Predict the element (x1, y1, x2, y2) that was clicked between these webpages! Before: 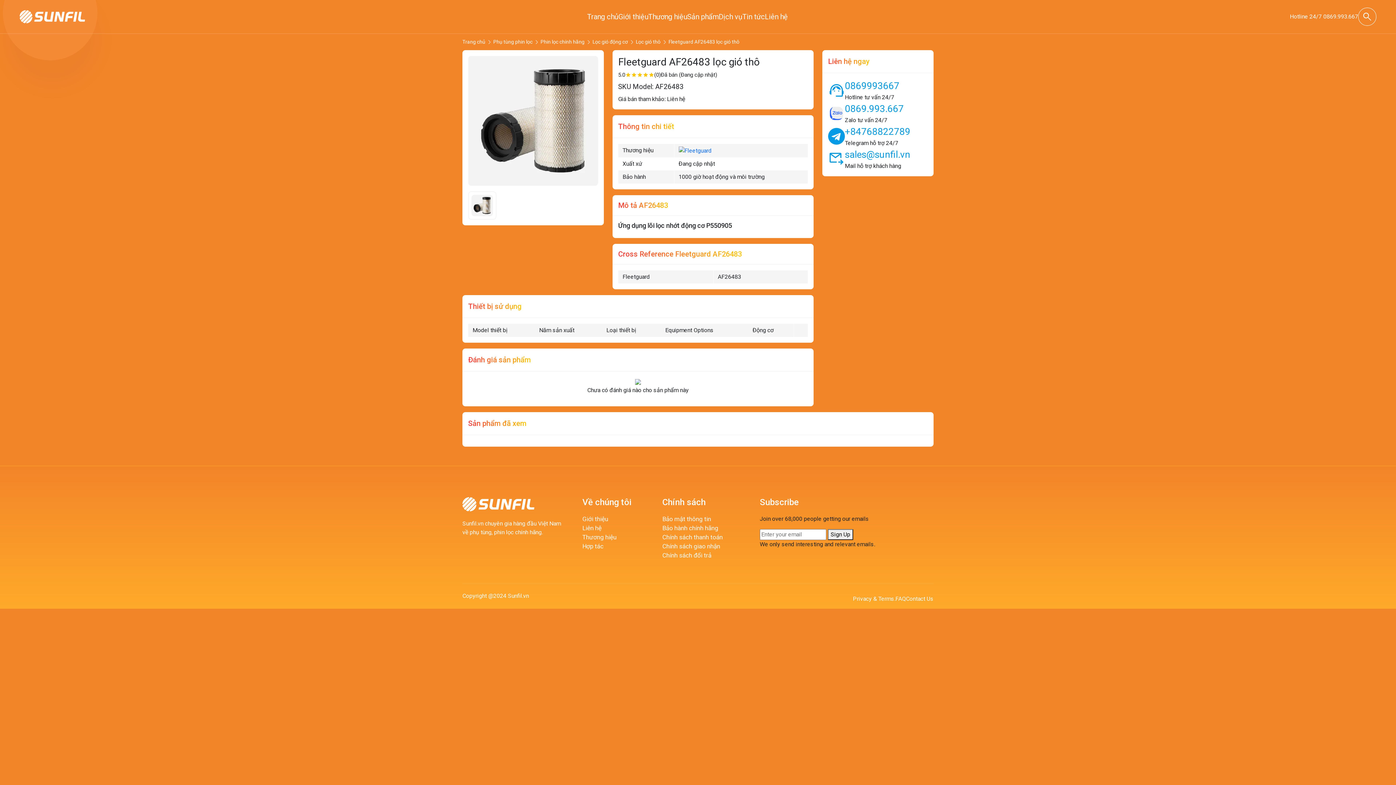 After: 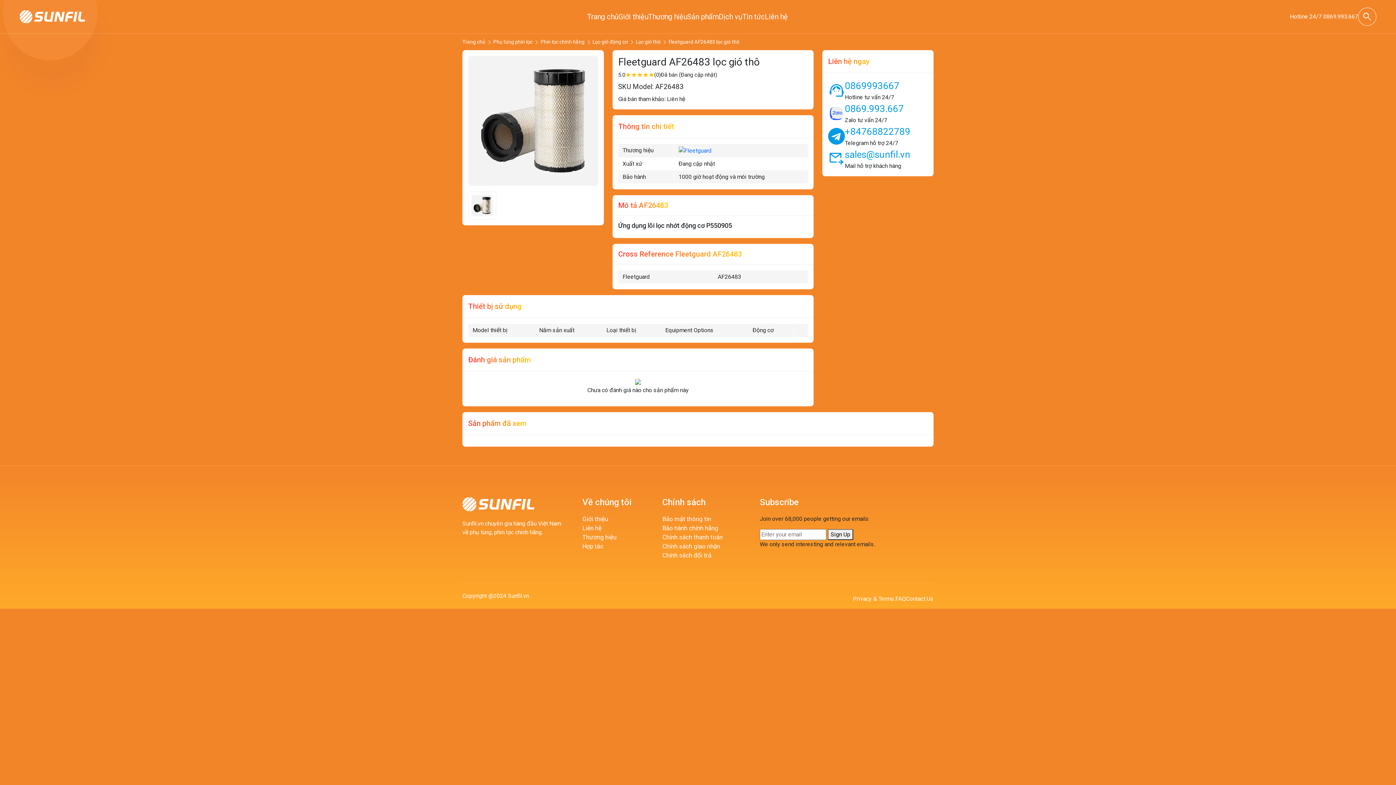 Action: label: Fleetguard AF26483 lọc gió thô bbox: (668, 38, 739, 45)